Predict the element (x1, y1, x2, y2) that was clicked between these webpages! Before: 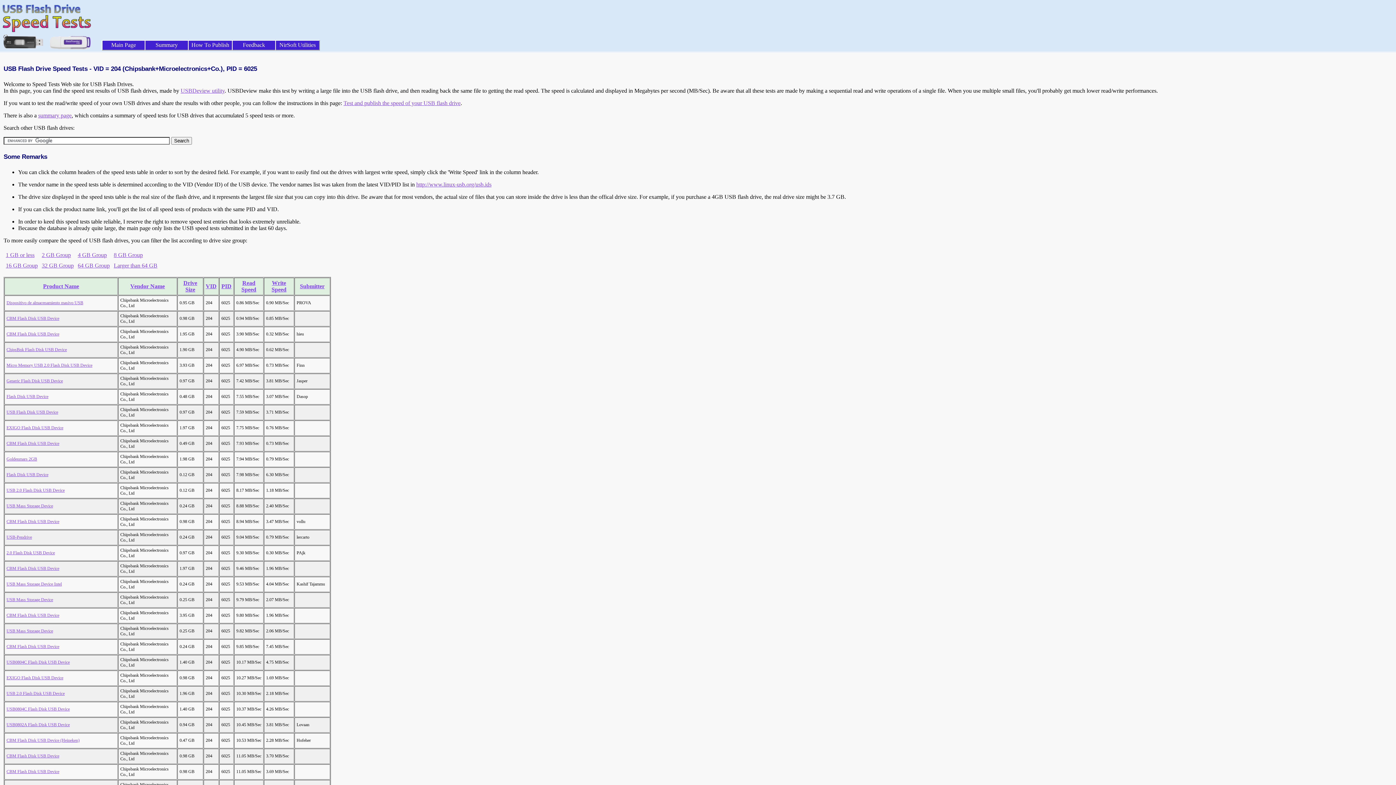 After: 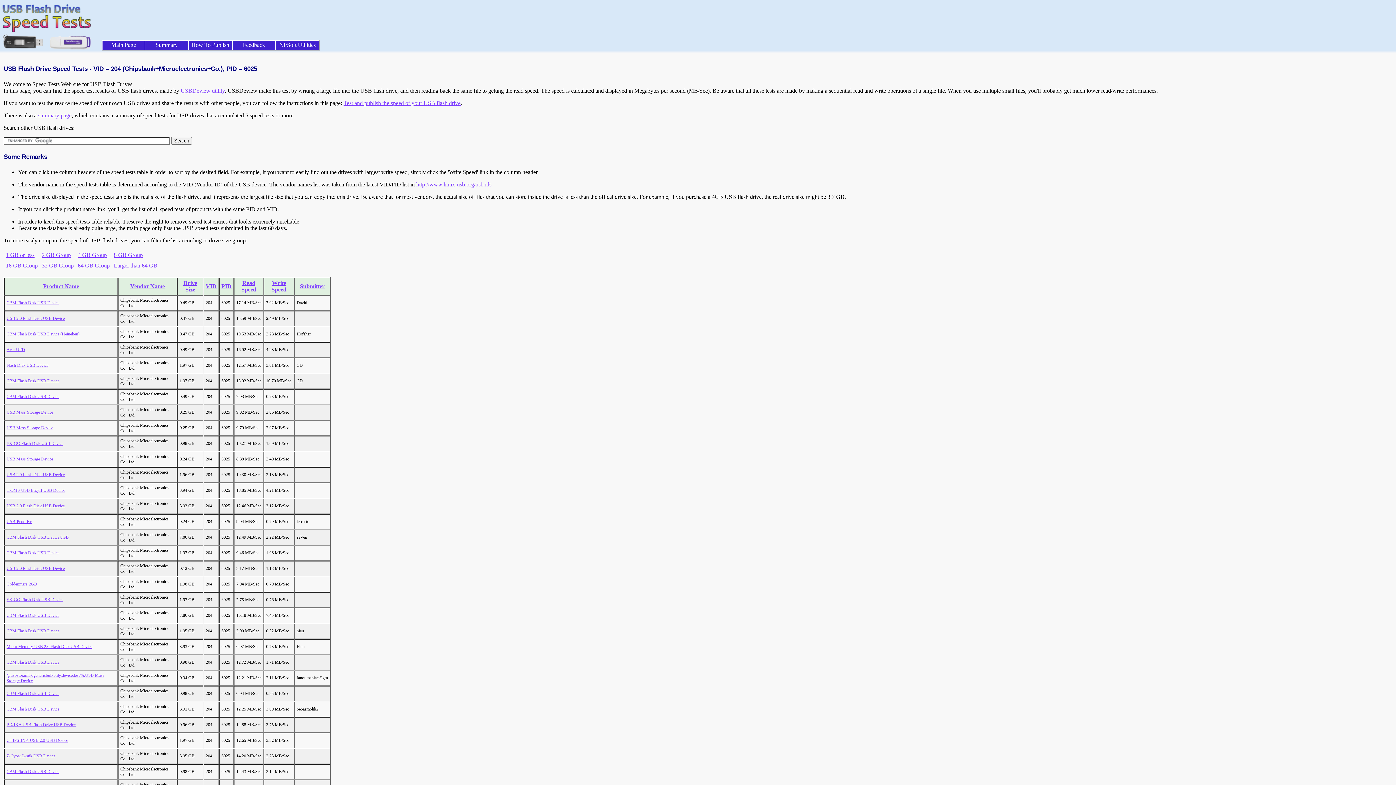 Action: label: VID bbox: (205, 283, 216, 289)